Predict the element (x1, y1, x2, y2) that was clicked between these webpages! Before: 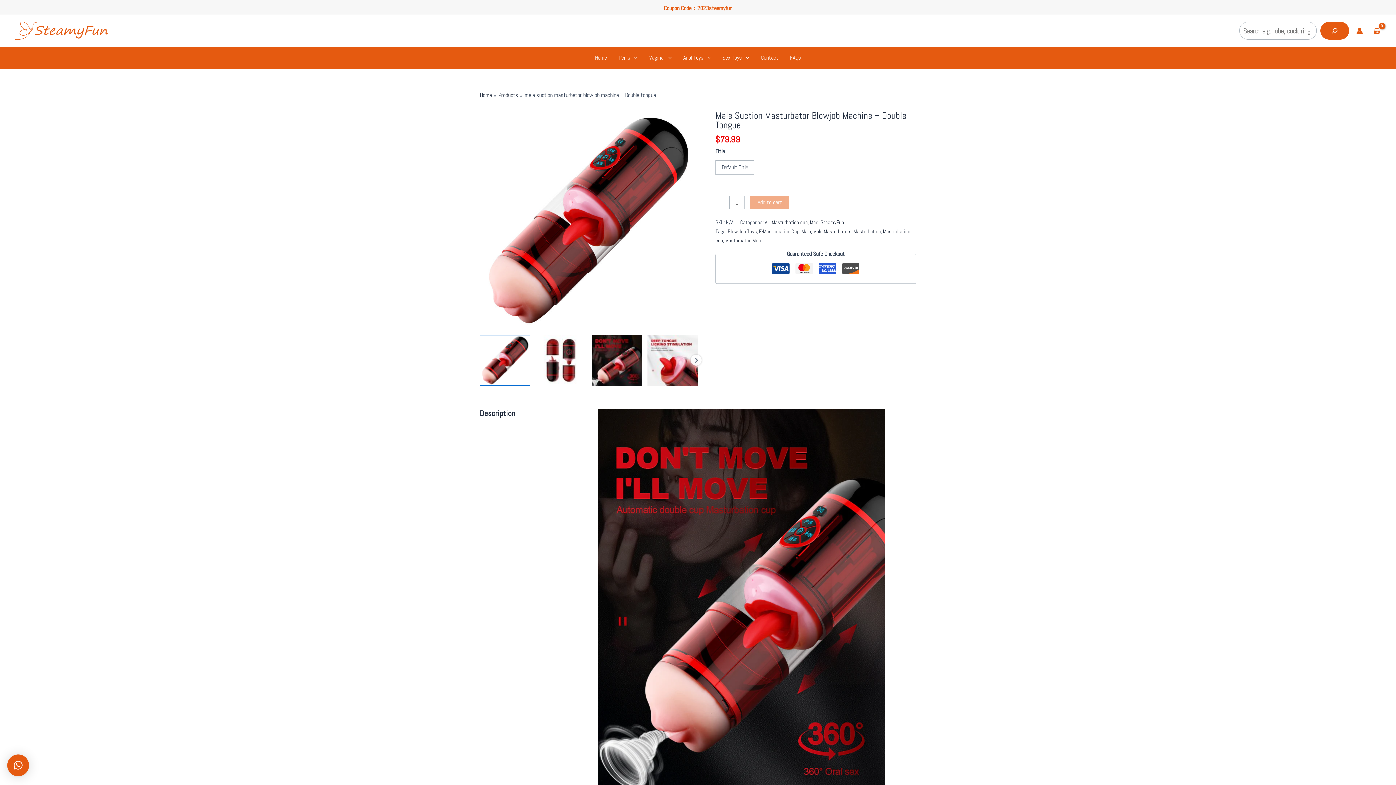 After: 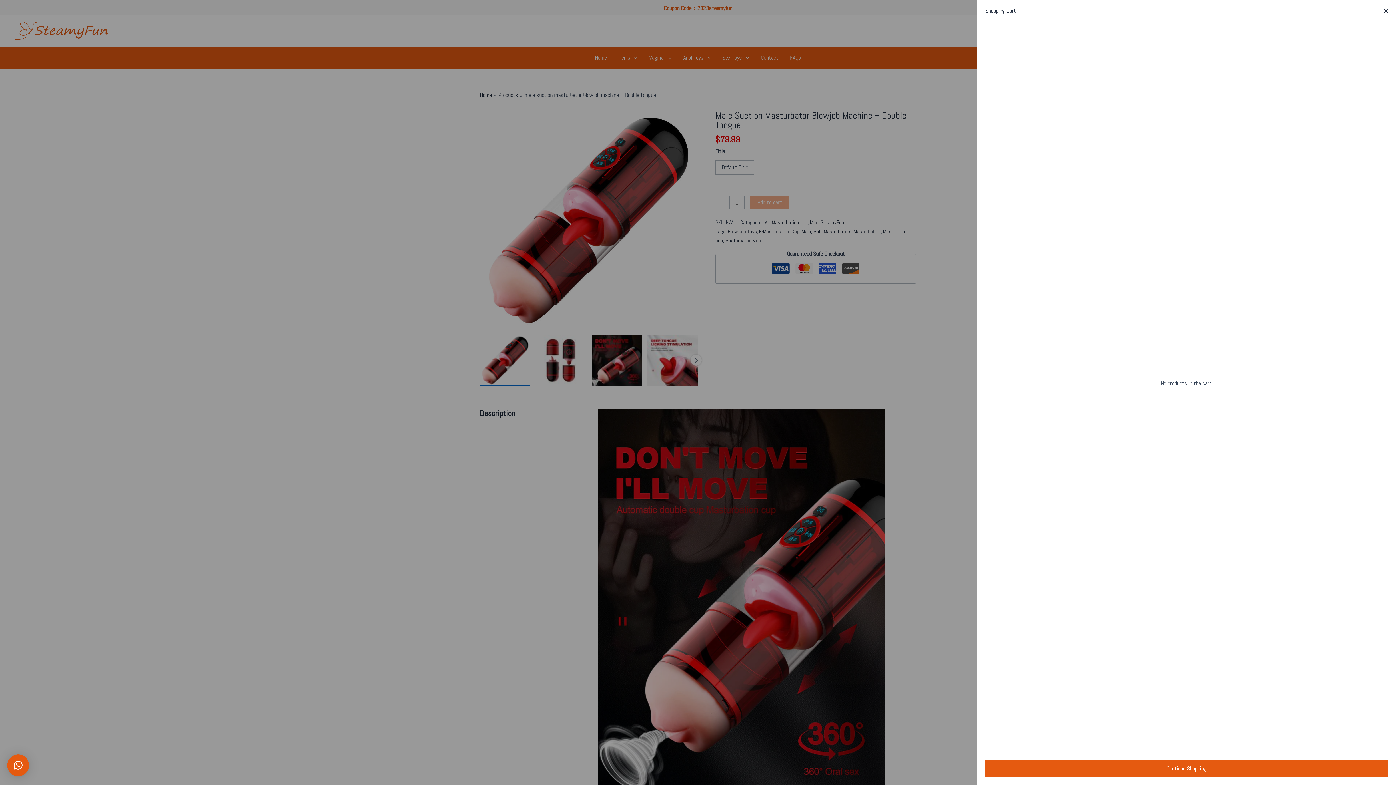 Action: bbox: (1370, 25, 1383, 37) label: View Shopping Cart, empty